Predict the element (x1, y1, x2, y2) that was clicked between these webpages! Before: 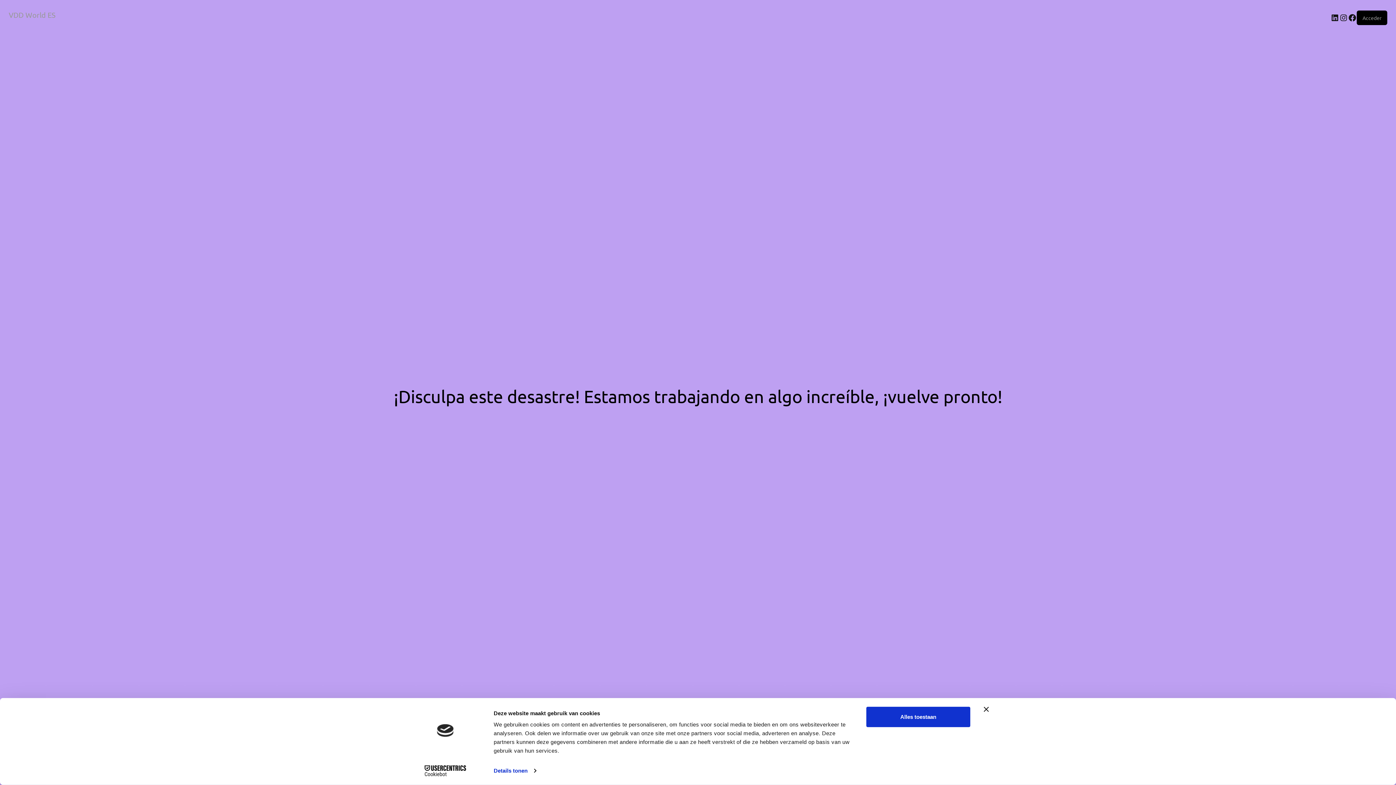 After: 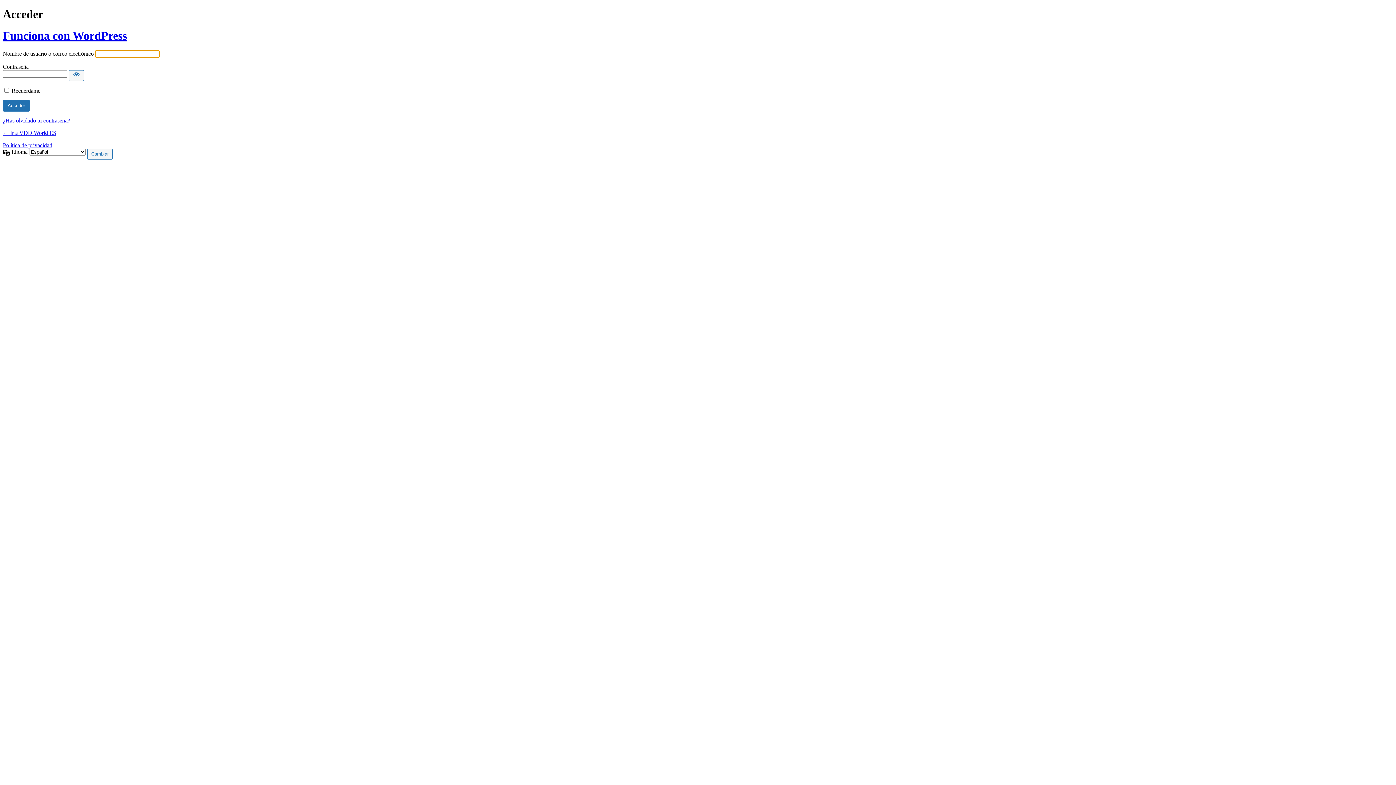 Action: bbox: (1362, 14, 1381, 21) label: Acceder